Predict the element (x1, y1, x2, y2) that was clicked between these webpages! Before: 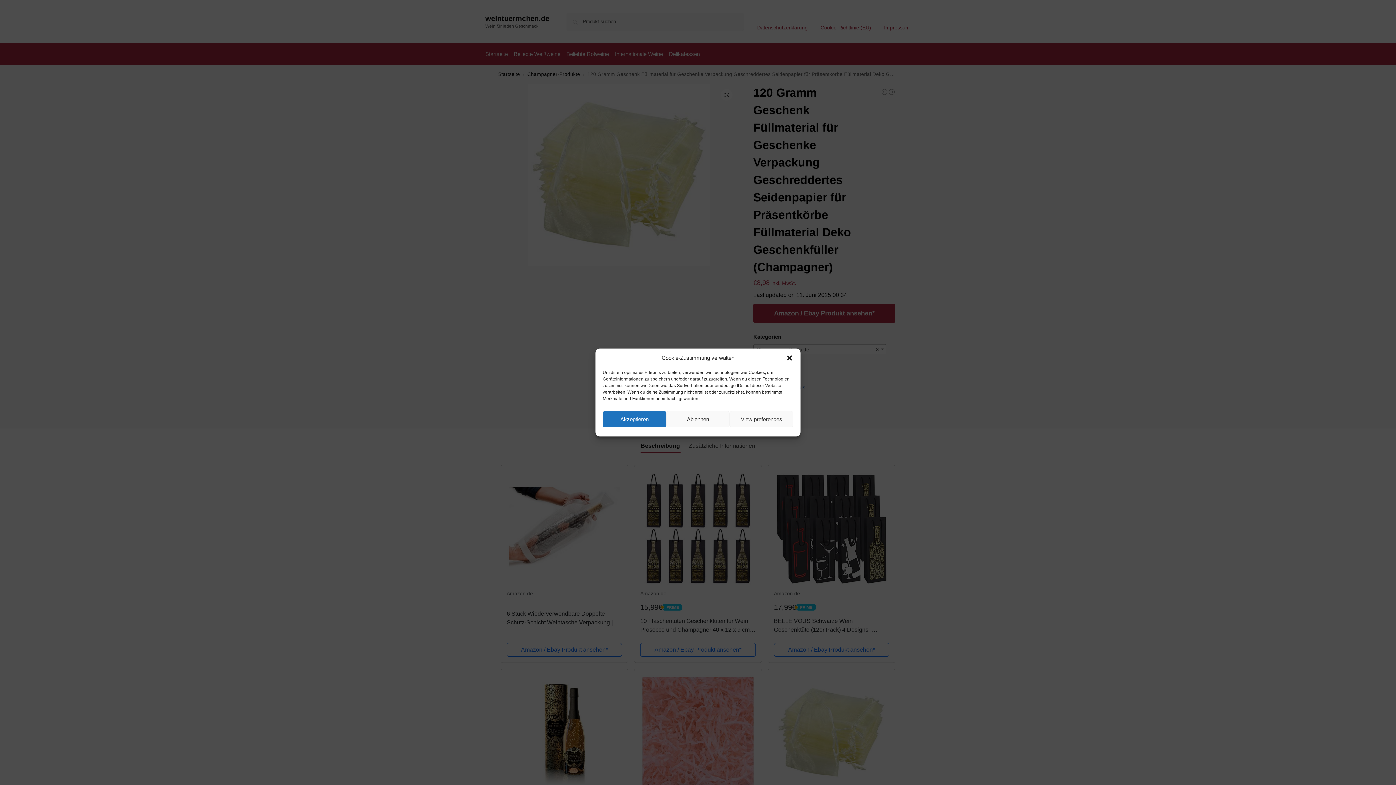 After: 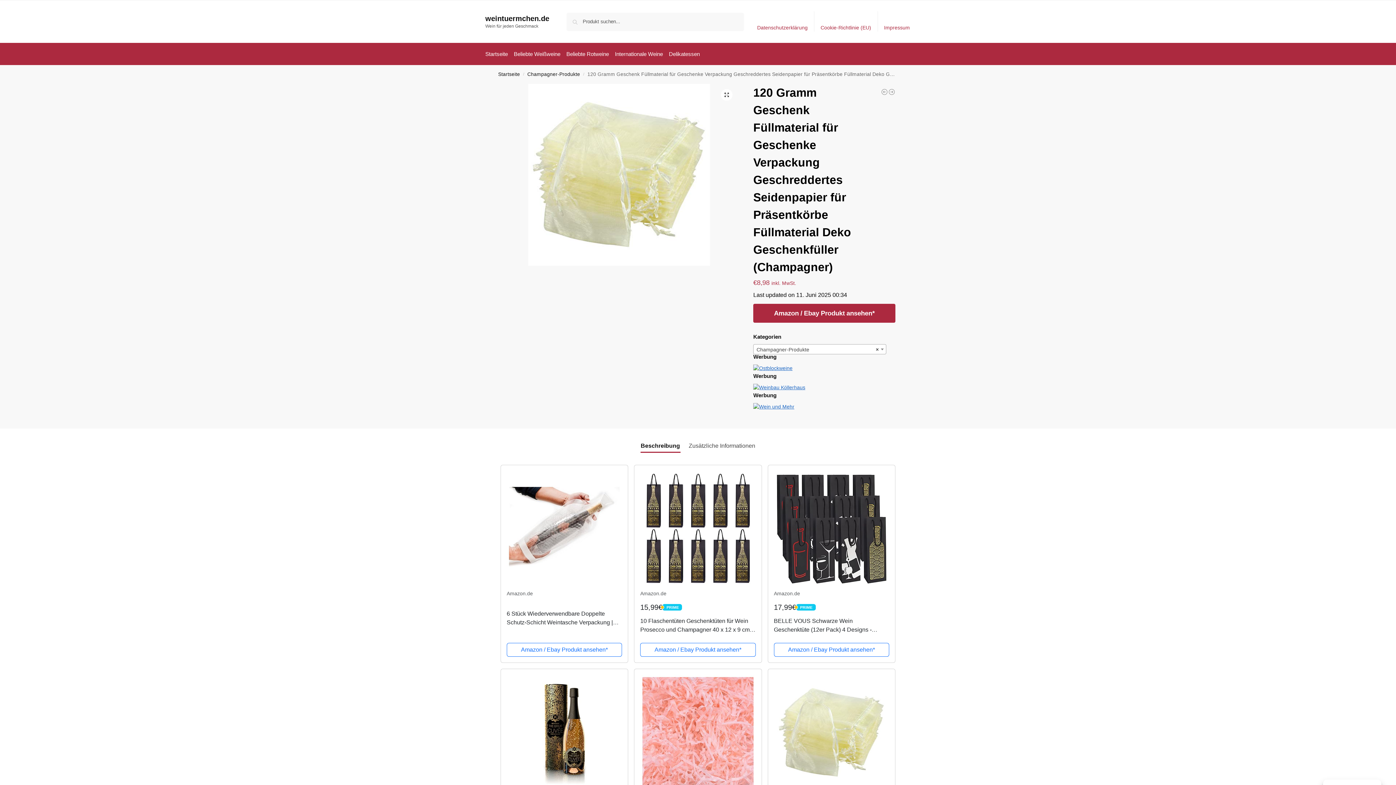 Action: bbox: (786, 354, 793, 361) label: Dialog schließen